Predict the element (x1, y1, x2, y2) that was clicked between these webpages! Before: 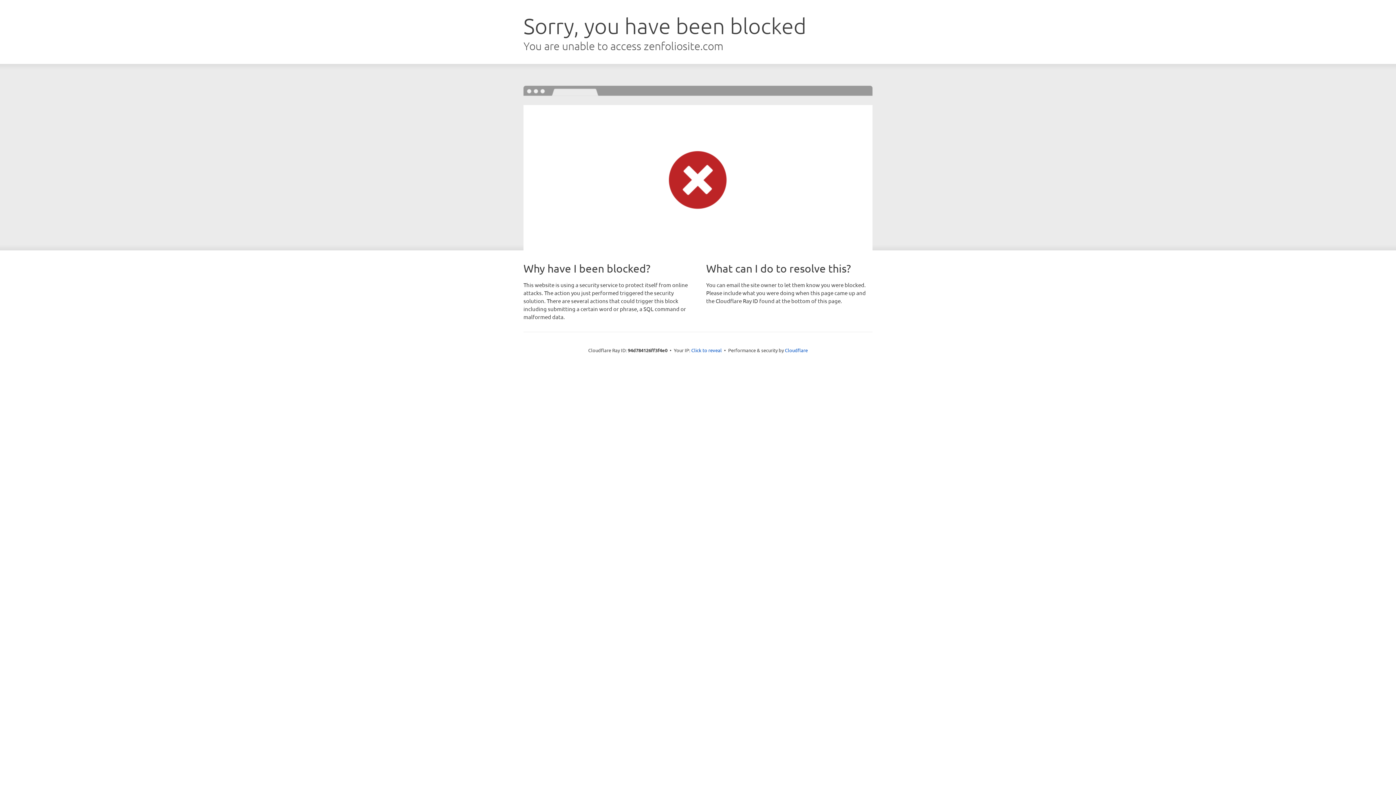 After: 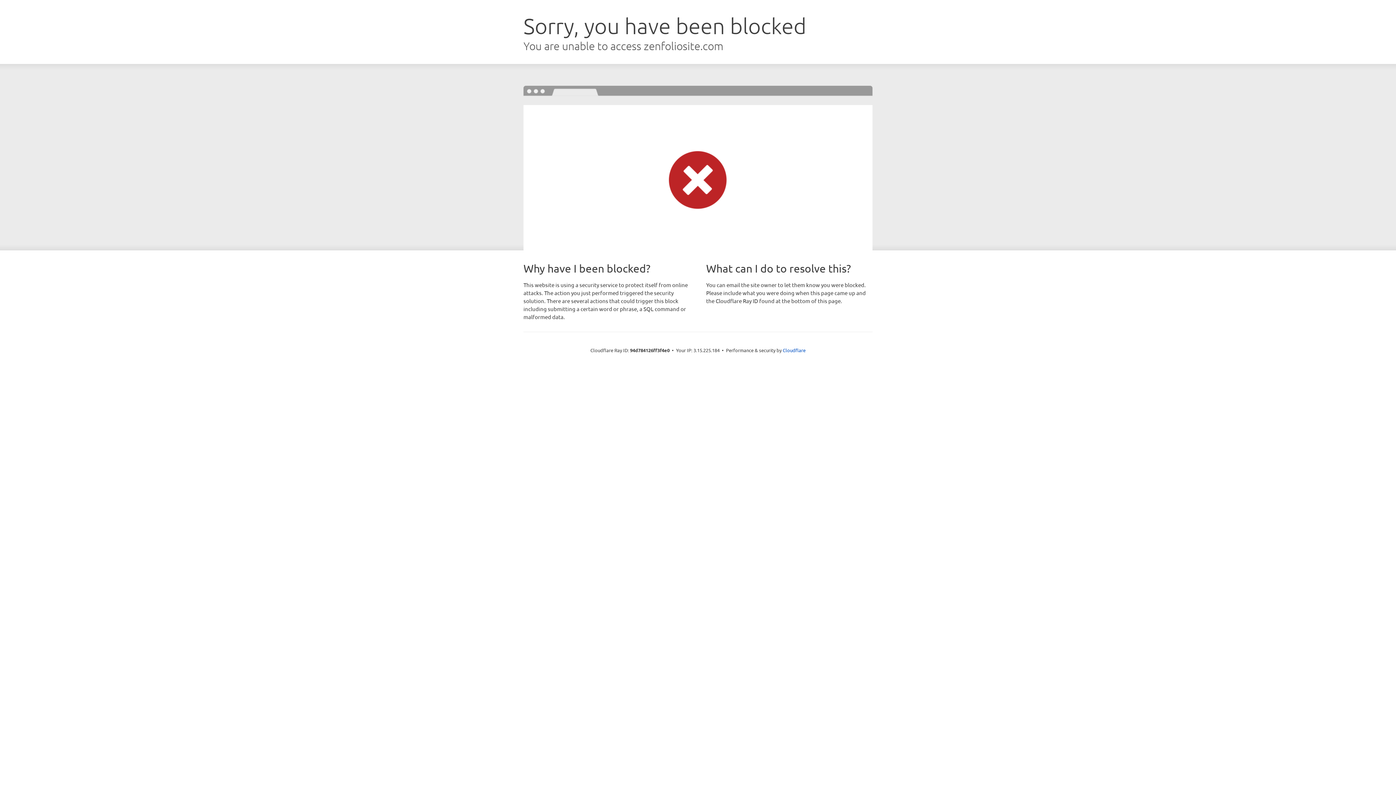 Action: bbox: (691, 346, 722, 353) label: Click to reveal